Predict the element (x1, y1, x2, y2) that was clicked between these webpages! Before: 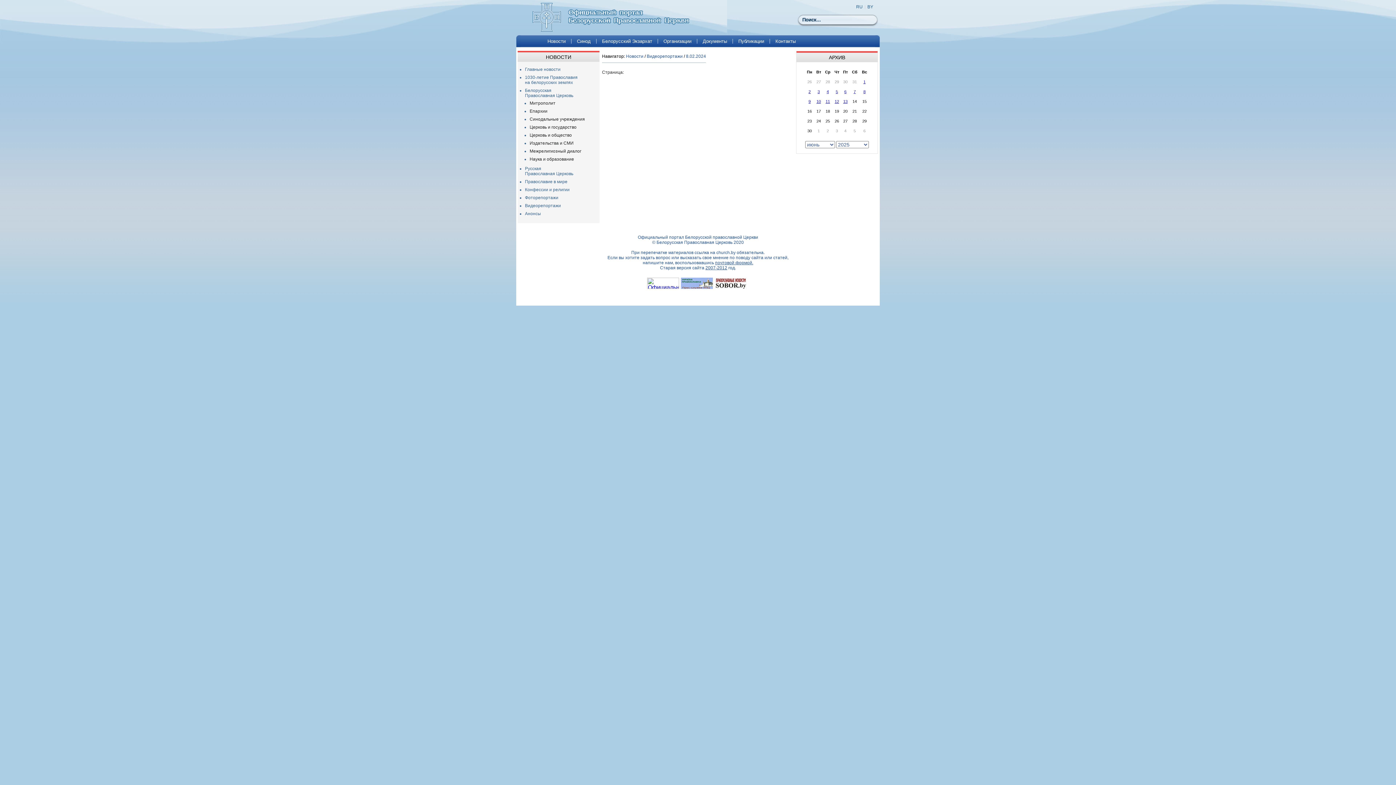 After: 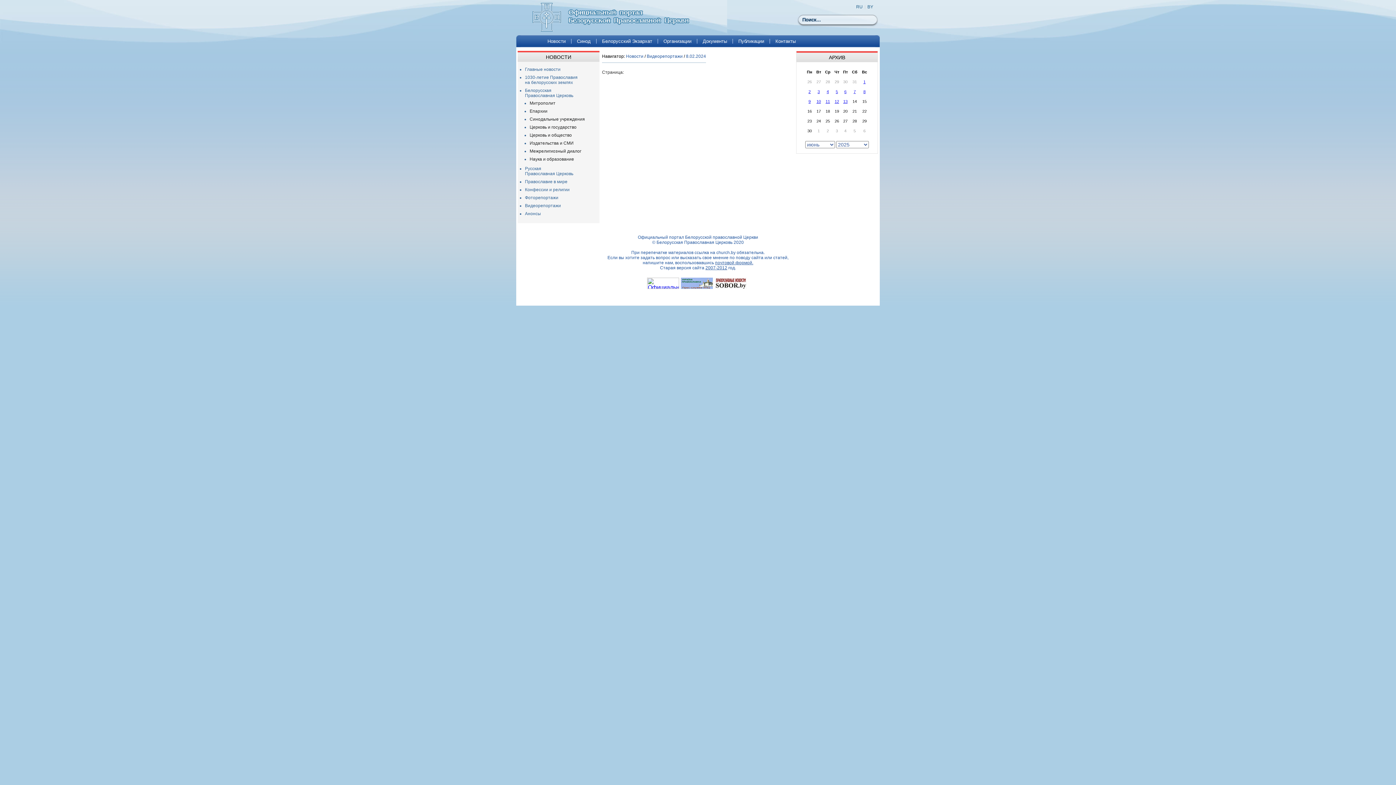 Action: bbox: (705, 265, 727, 270) label: 2007-2012